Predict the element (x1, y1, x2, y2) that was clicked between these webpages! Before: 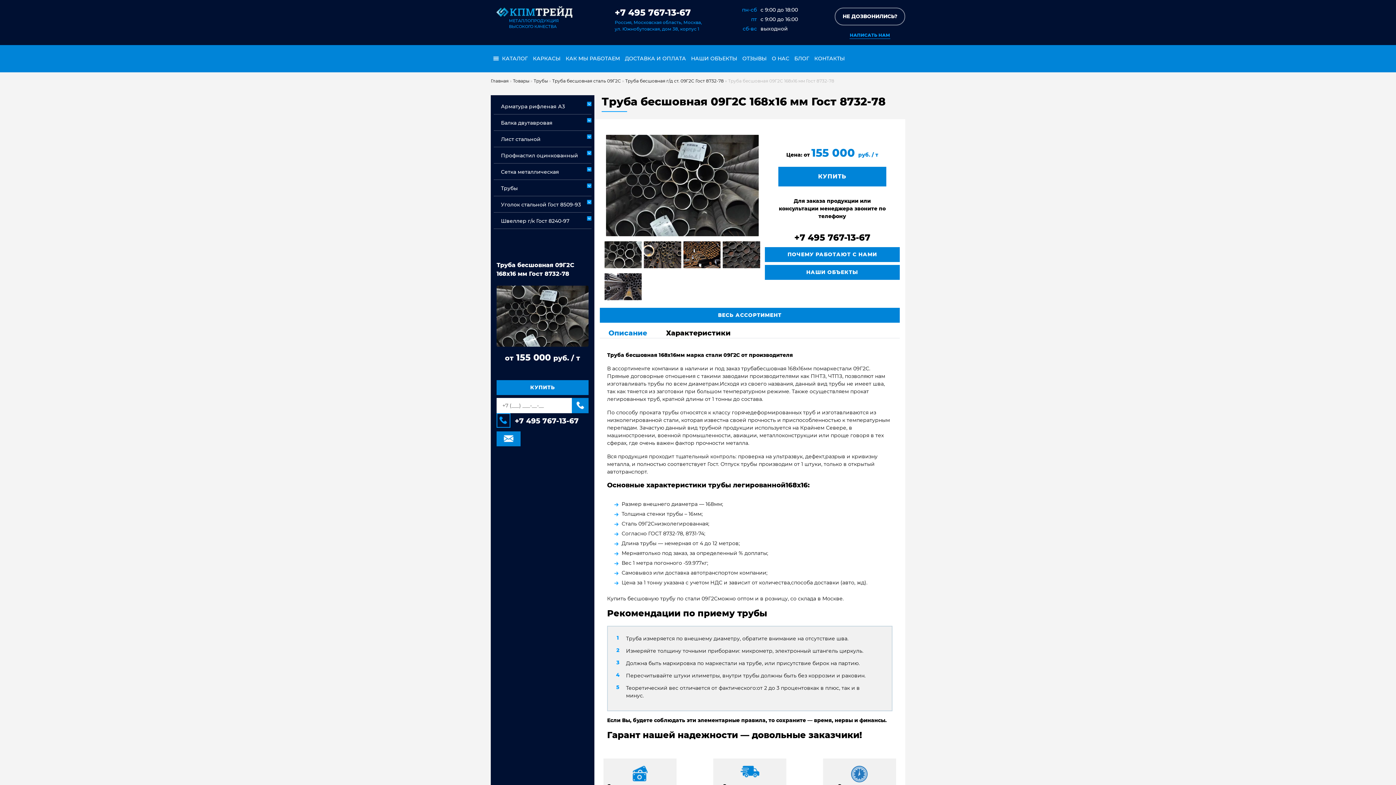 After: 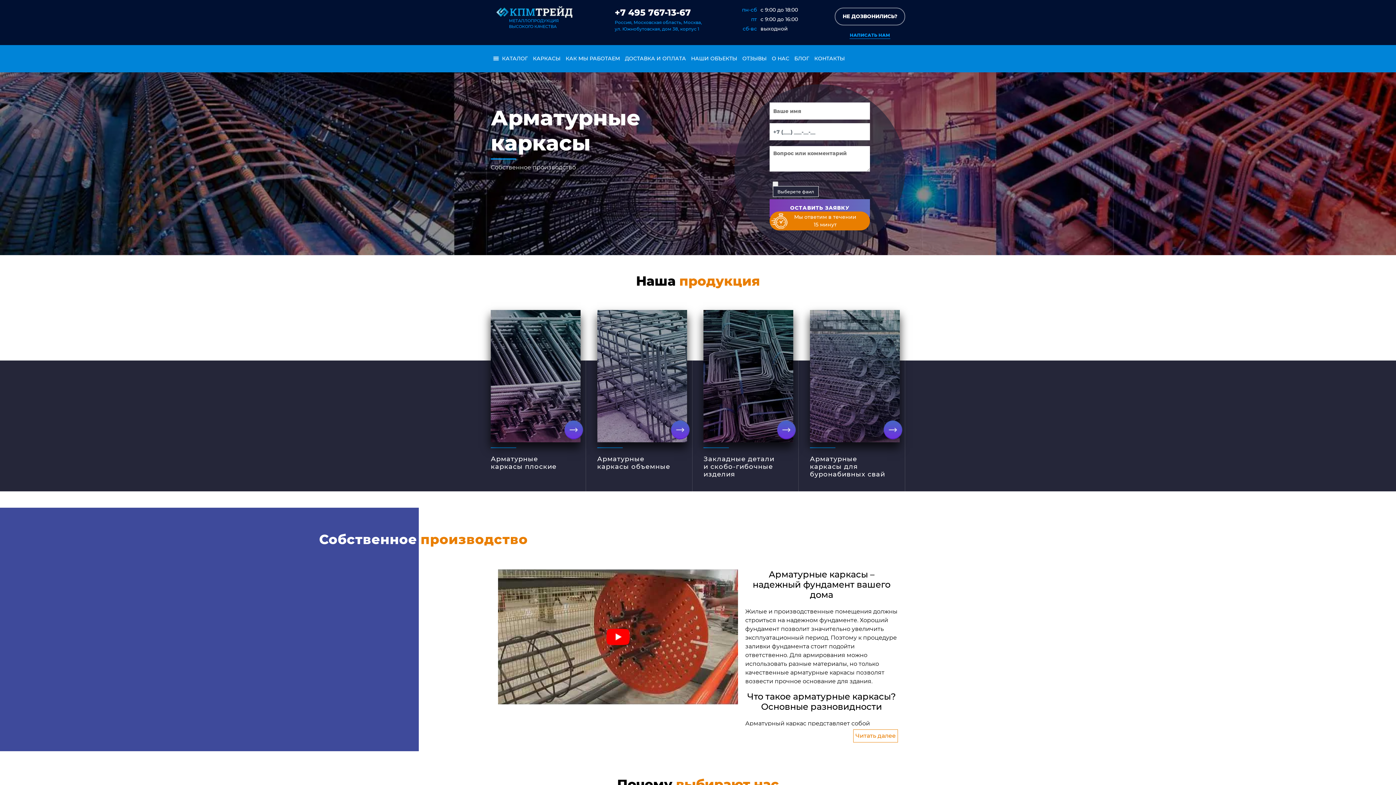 Action: bbox: (531, 49, 562, 68) label: КАРКАСЫ